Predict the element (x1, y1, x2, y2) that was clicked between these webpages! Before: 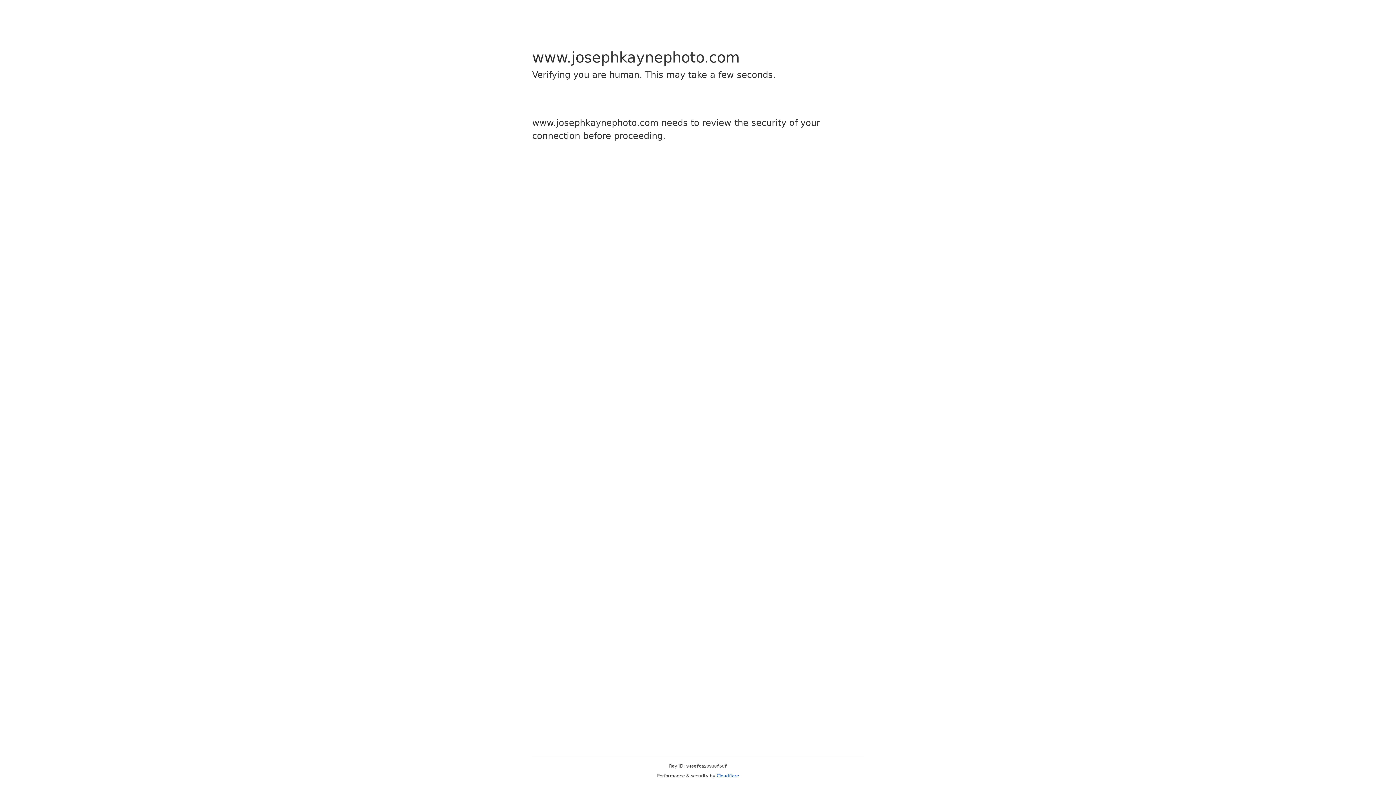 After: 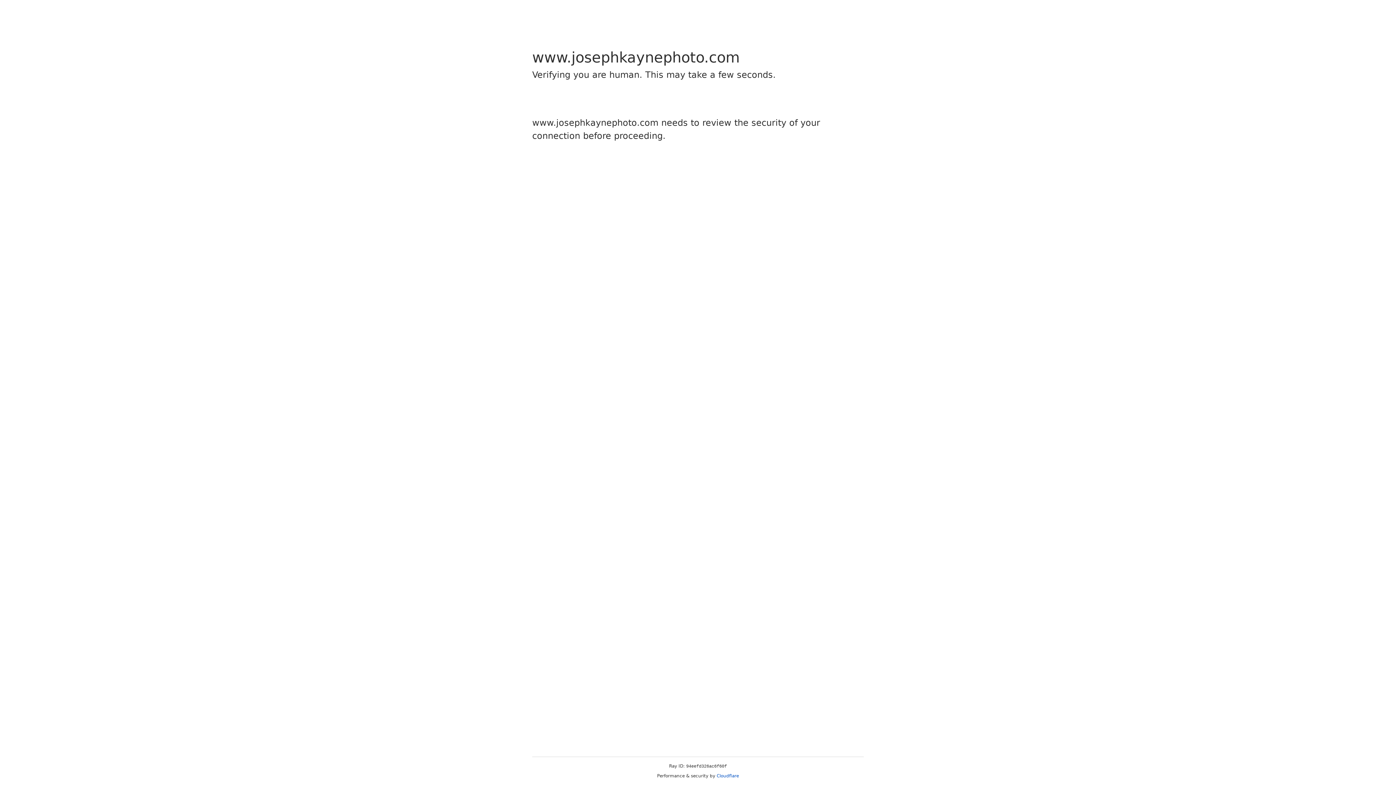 Action: label: Cloudflare bbox: (716, 773, 739, 778)